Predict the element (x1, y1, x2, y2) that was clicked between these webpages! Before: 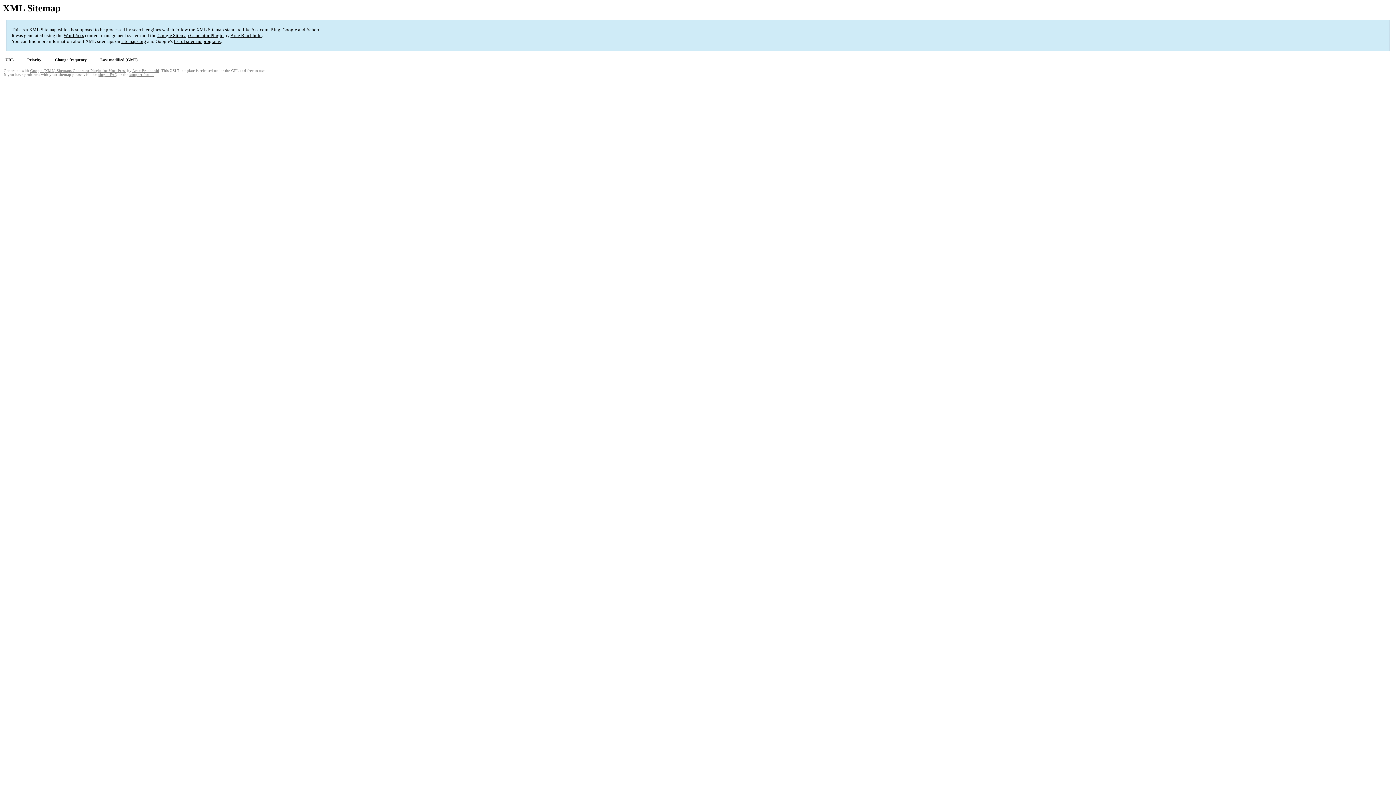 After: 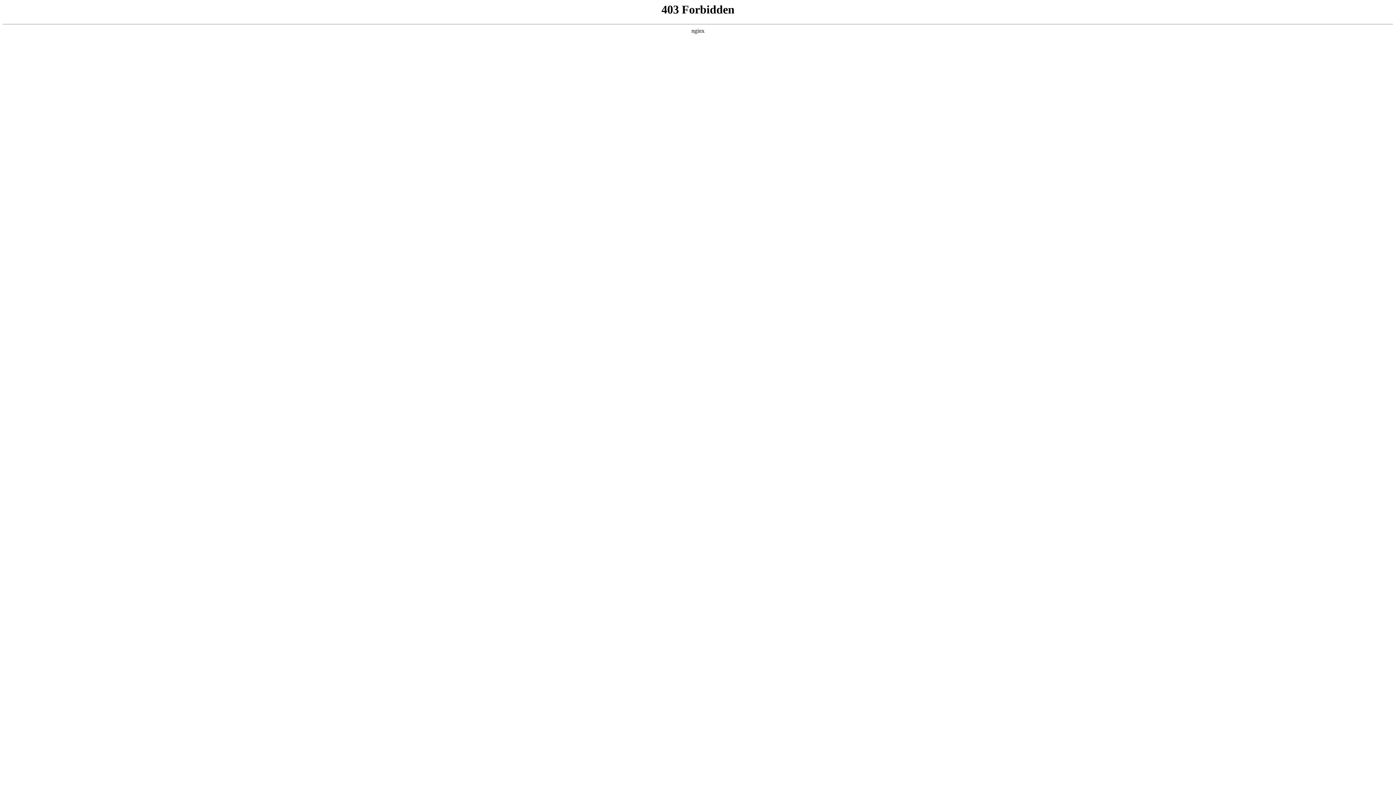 Action: bbox: (63, 32, 84, 38) label: WordPress